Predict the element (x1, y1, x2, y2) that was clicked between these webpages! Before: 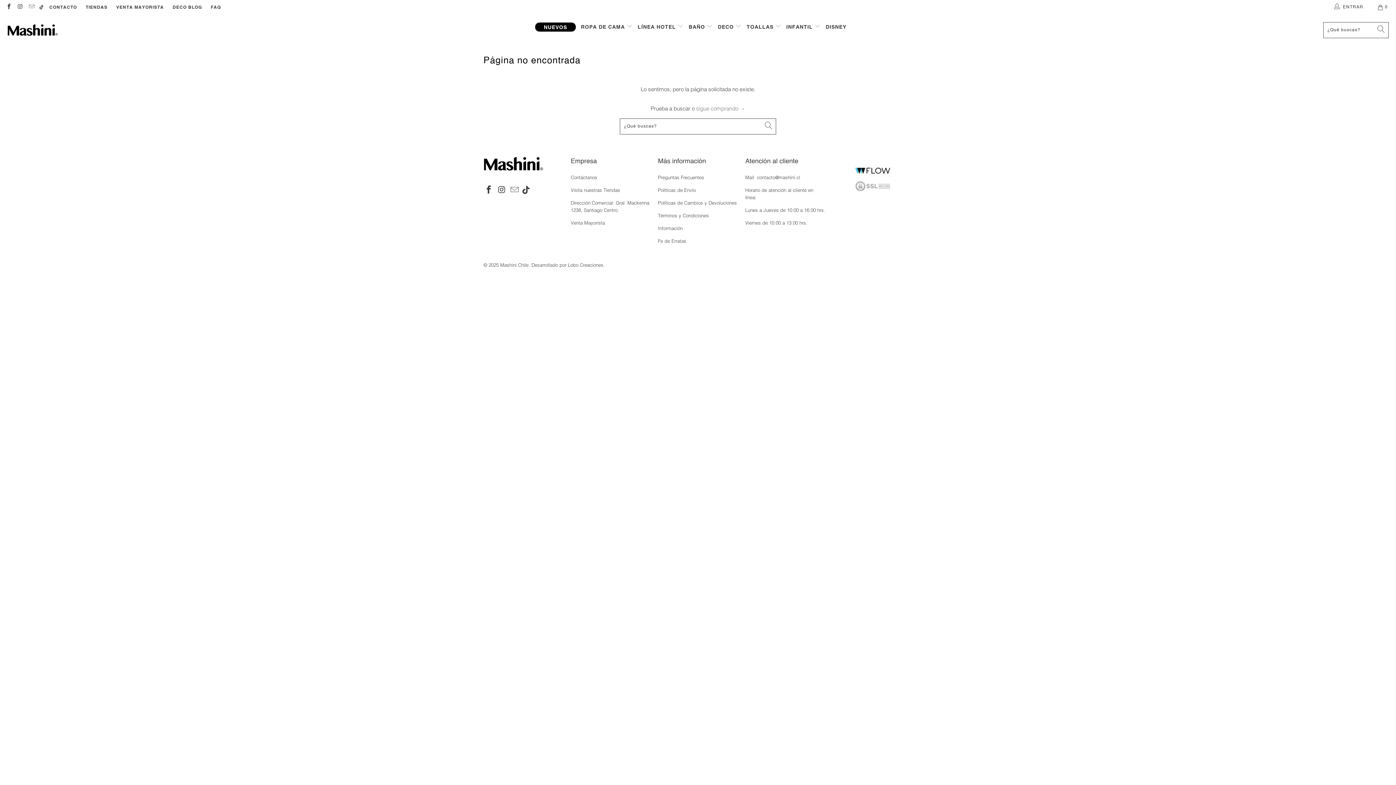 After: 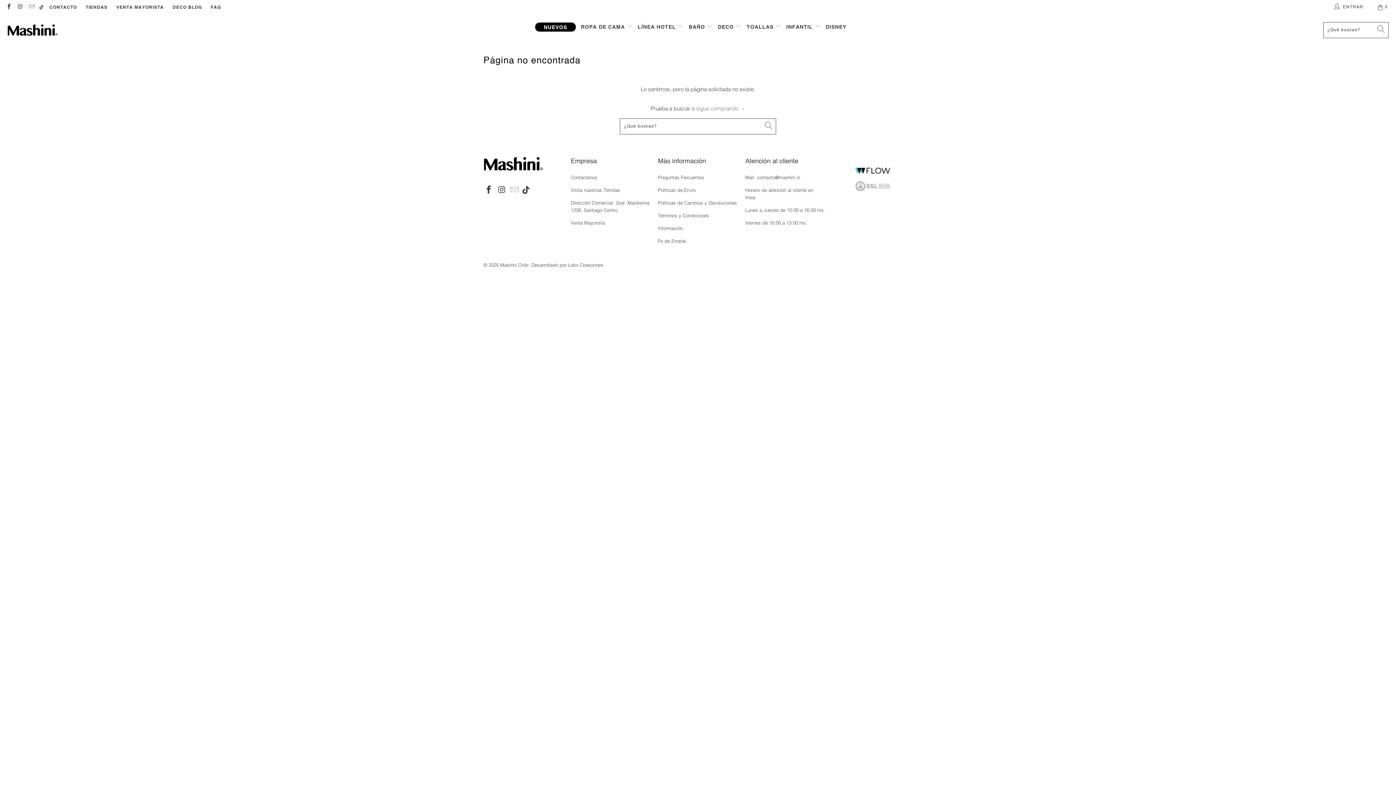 Action: bbox: (509, 185, 520, 194)